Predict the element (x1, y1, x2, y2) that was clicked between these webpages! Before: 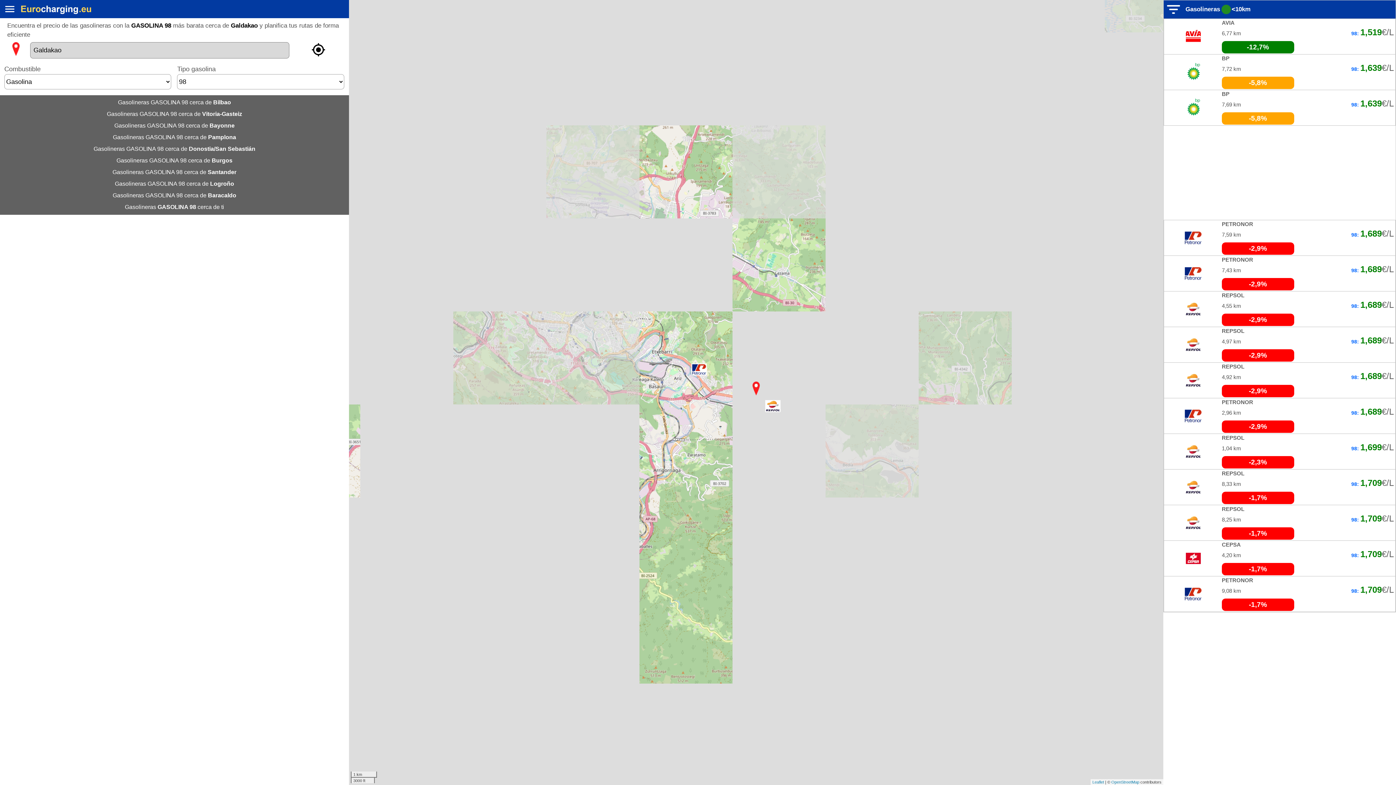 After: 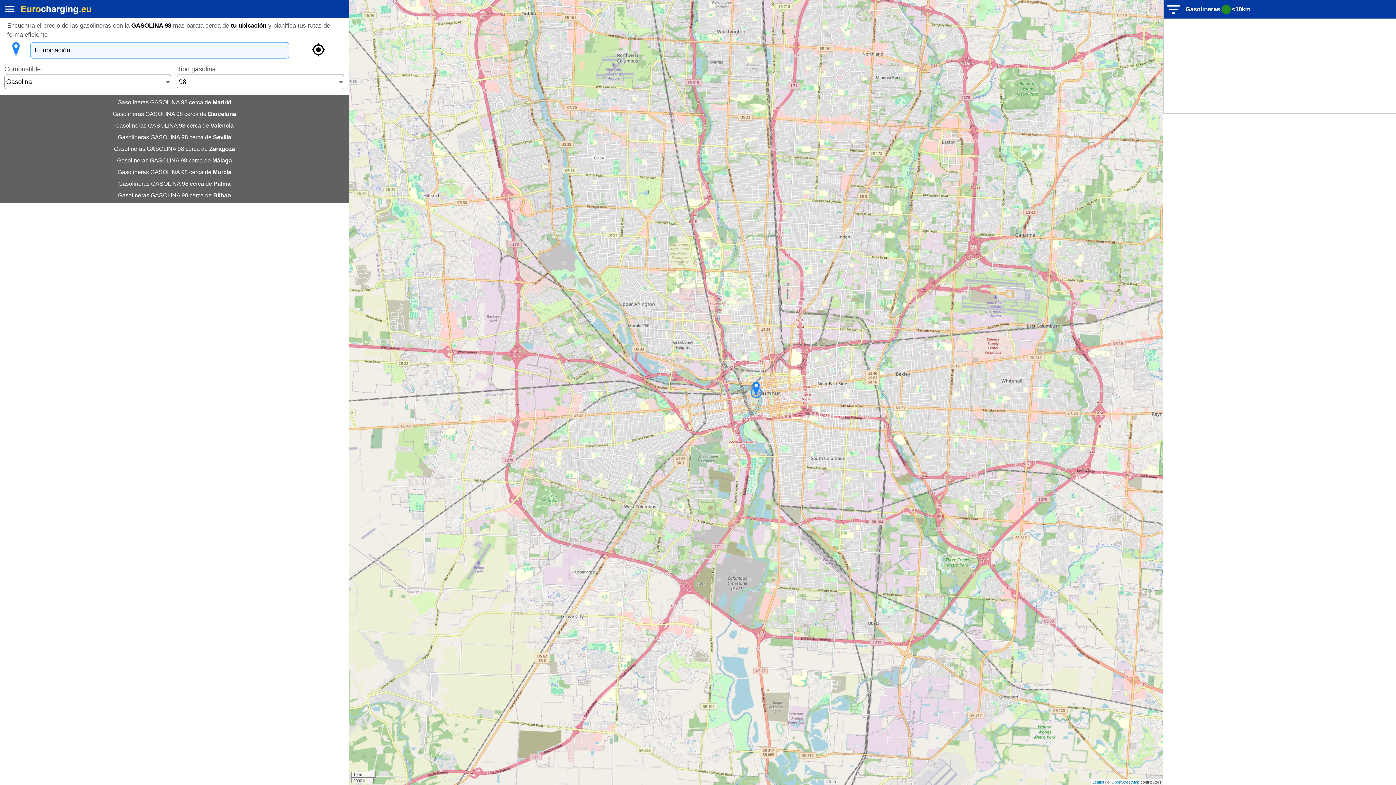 Action: label: Gasolineras GASOLINA 98 cerca de ti bbox: (124, 204, 224, 210)